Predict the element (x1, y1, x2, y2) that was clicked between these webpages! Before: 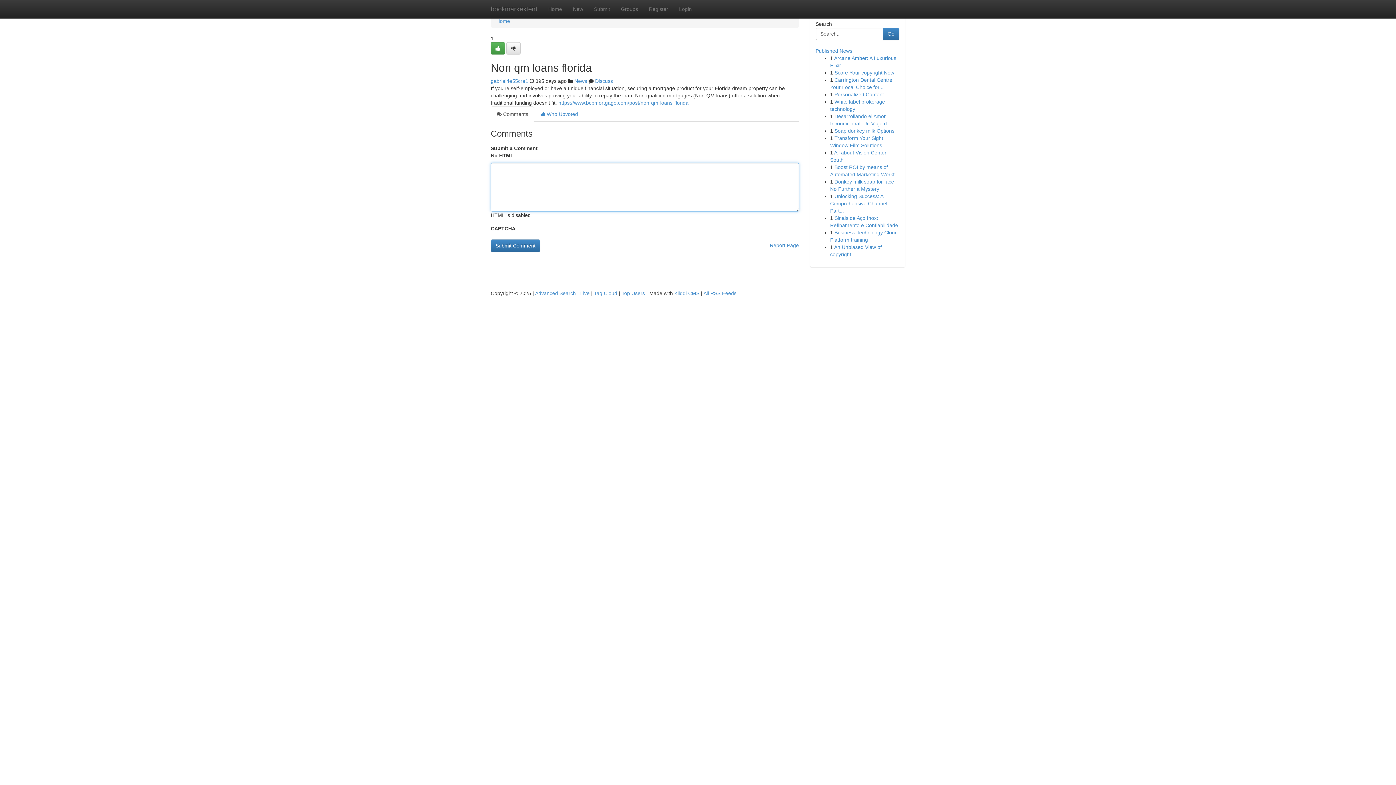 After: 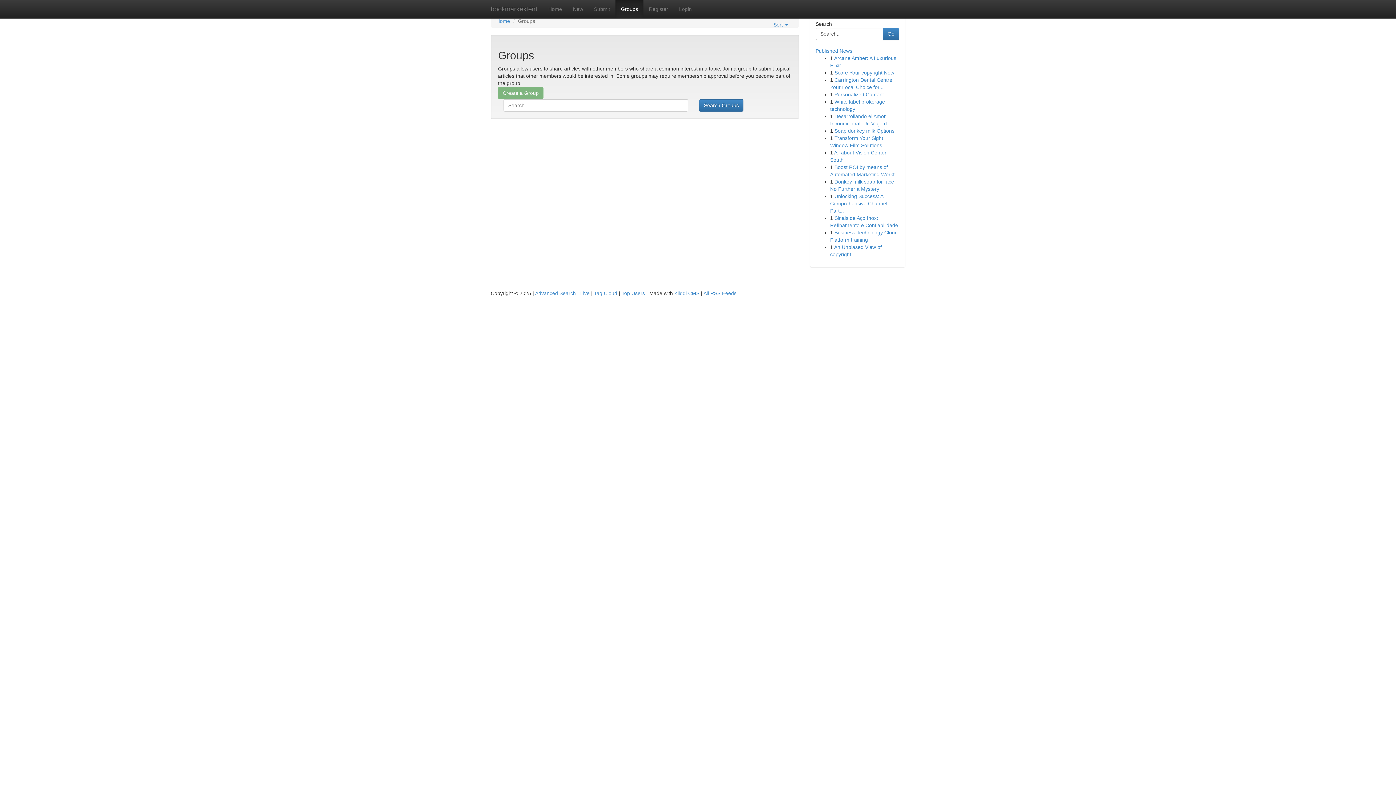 Action: label: Groups bbox: (615, 0, 643, 18)